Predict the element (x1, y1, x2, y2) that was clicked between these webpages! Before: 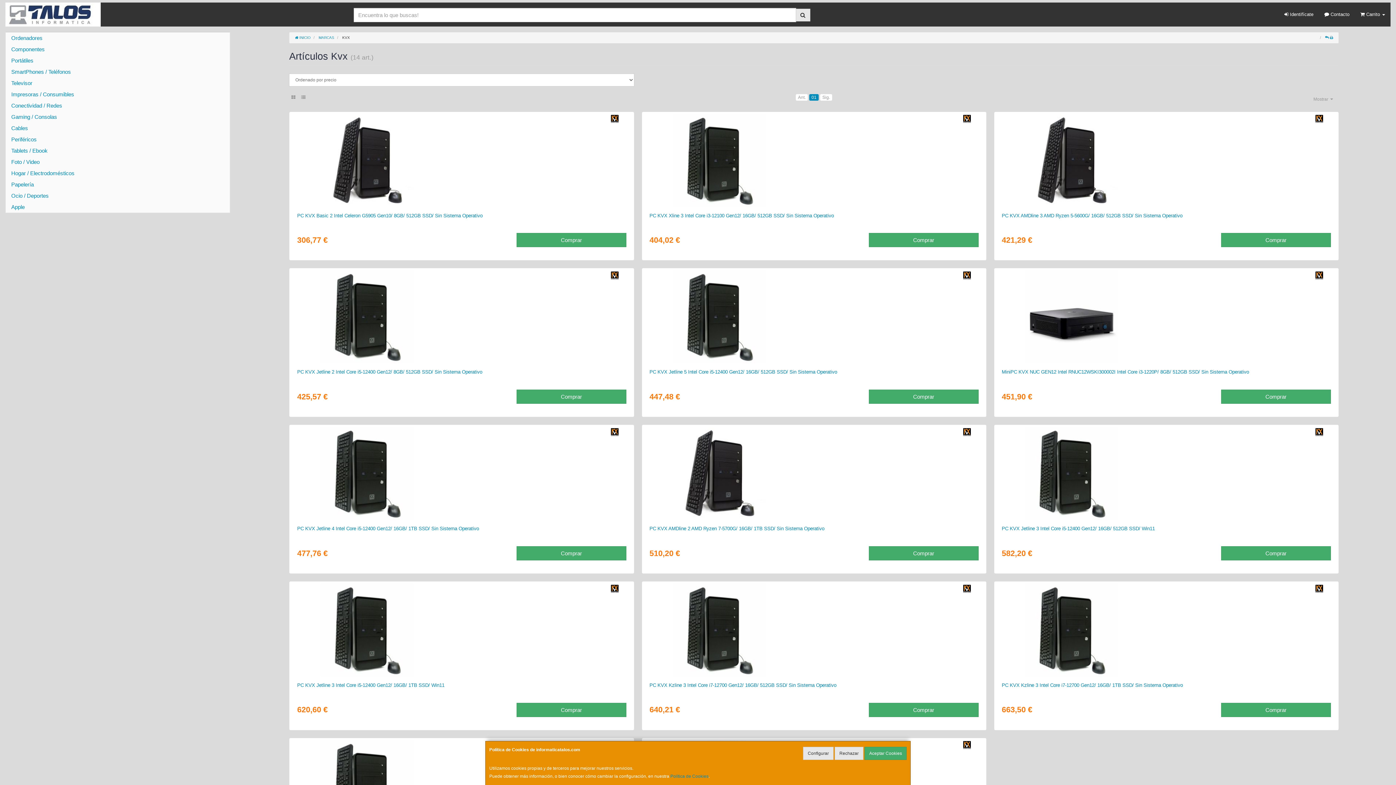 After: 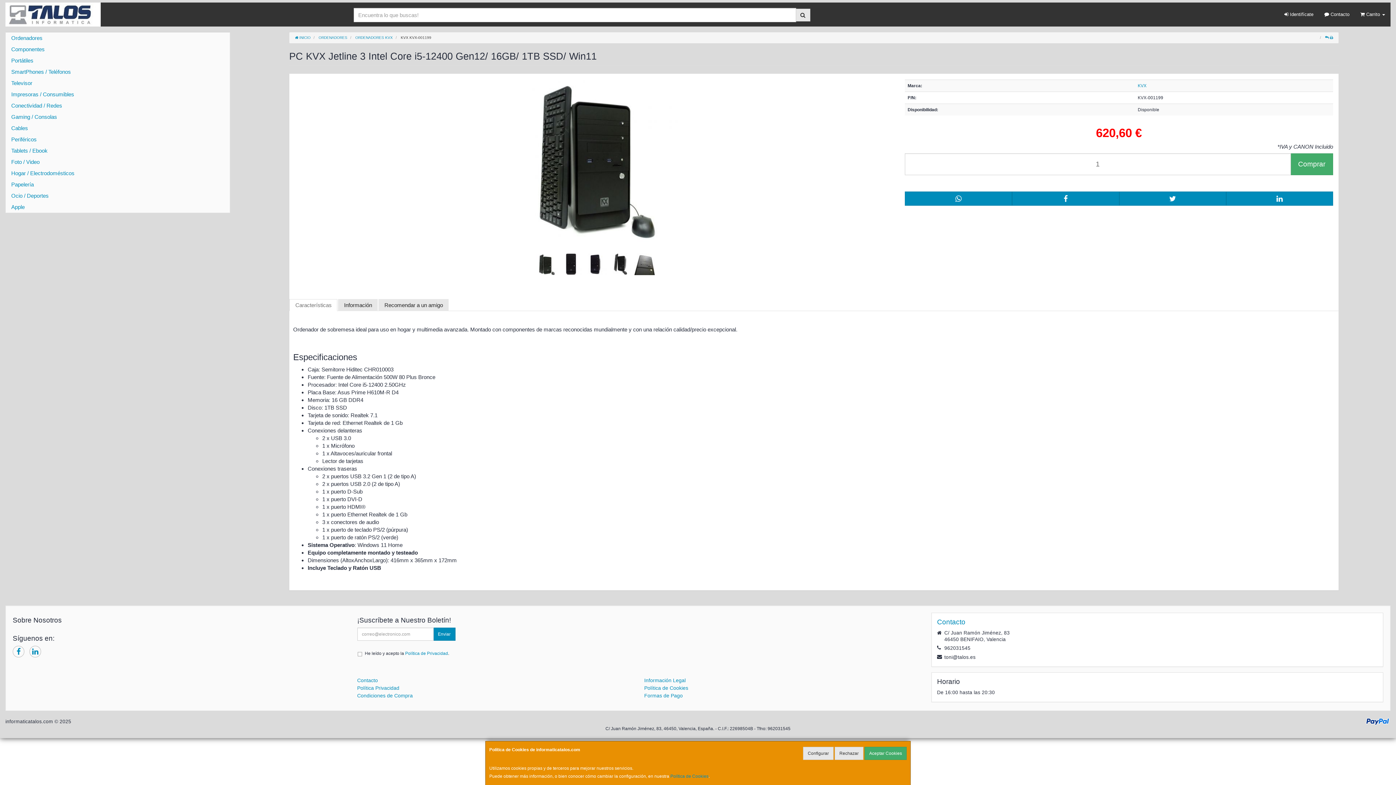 Action: label: PC KVX Jetline 3 Intel Core i5-12400 Gen12/ 16GB/ 1TB SSD/ Win11 bbox: (297, 682, 444, 688)